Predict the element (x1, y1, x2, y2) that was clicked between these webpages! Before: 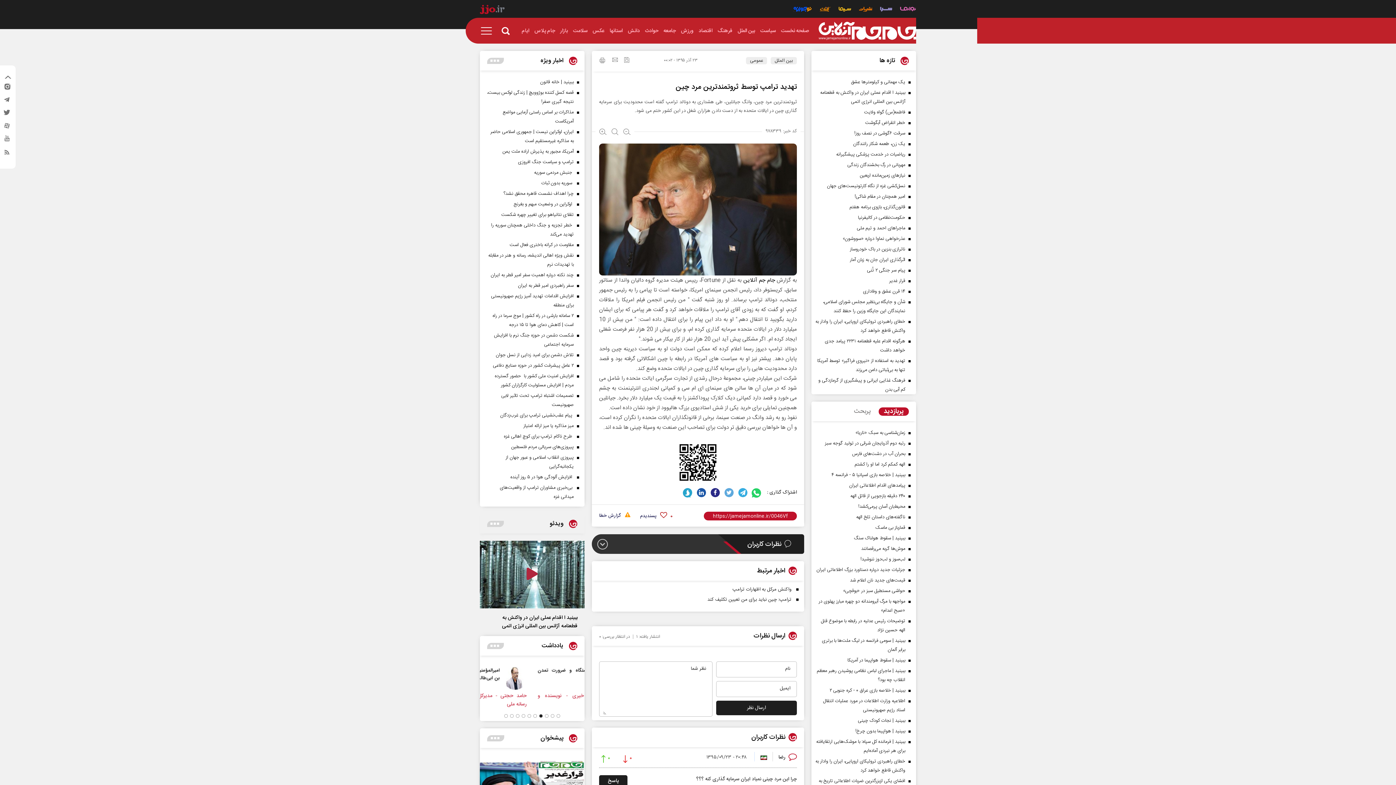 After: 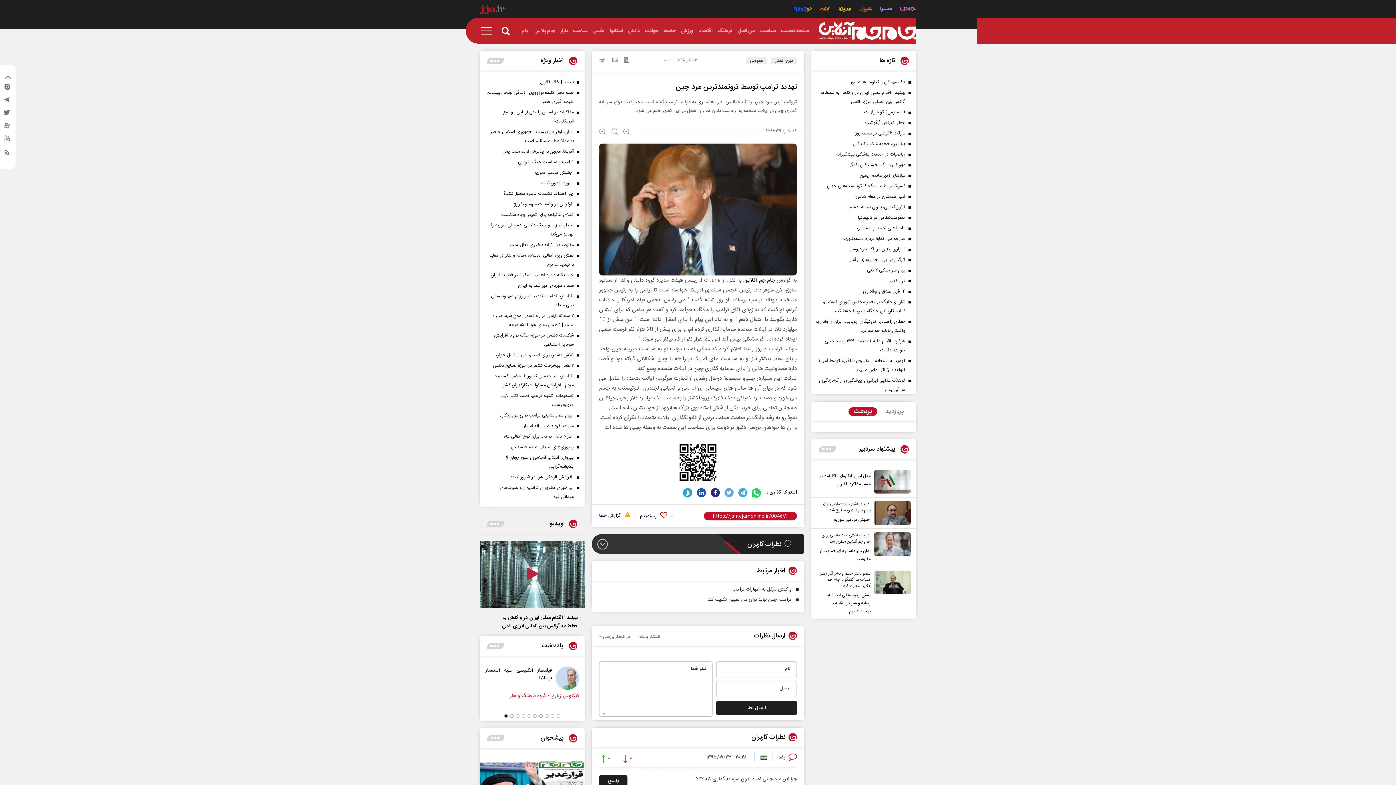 Action: bbox: (849, 407, 876, 415) label: پربحث